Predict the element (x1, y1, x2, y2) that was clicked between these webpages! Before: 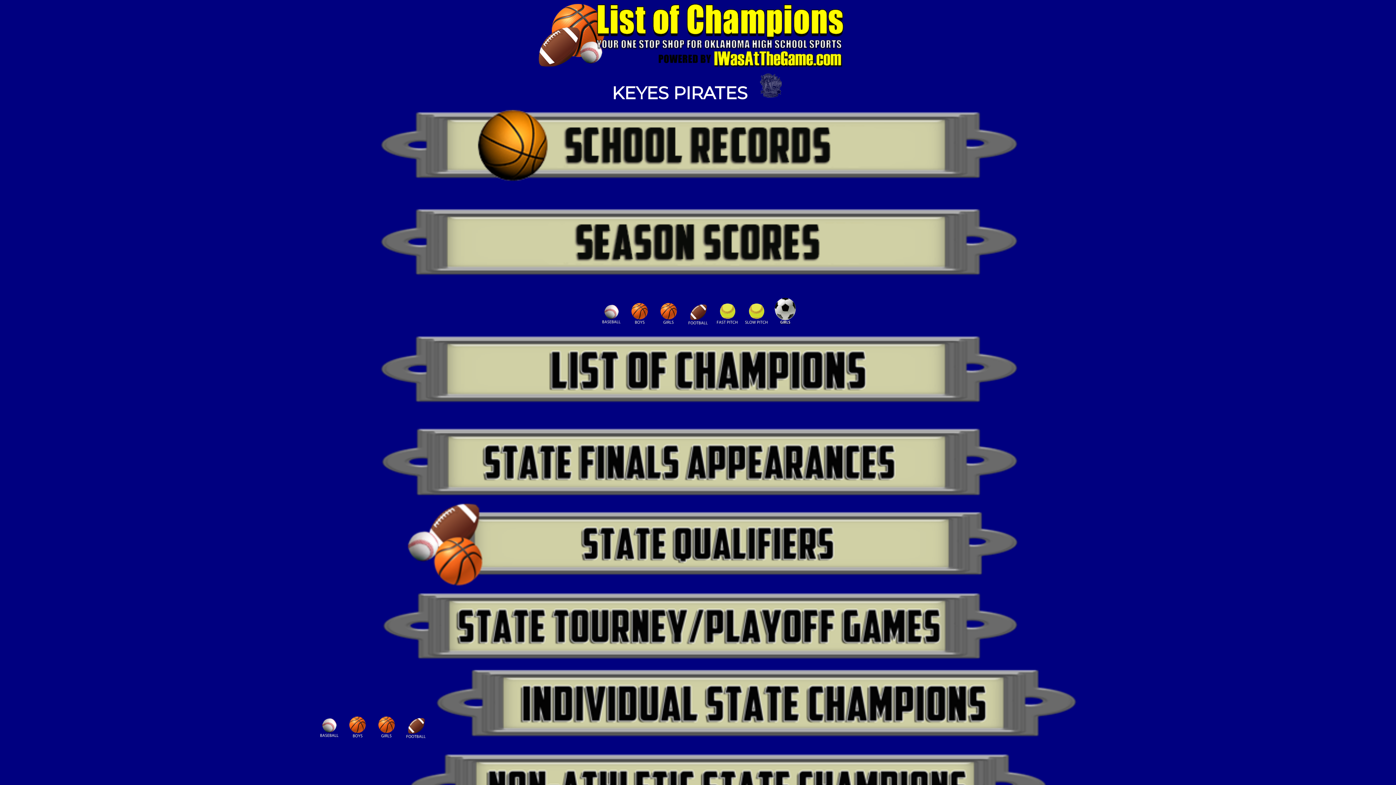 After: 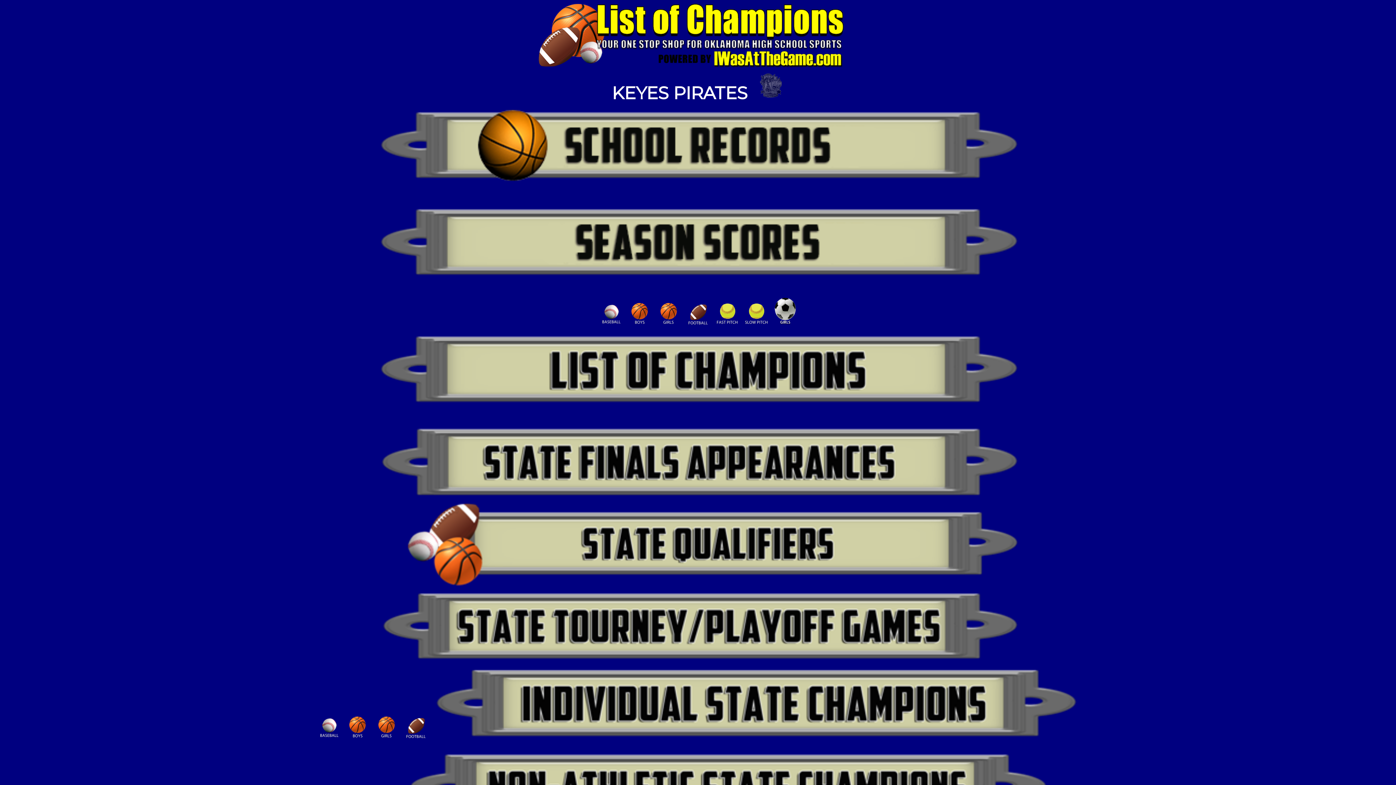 Action: bbox: (683, 320, 712, 326)